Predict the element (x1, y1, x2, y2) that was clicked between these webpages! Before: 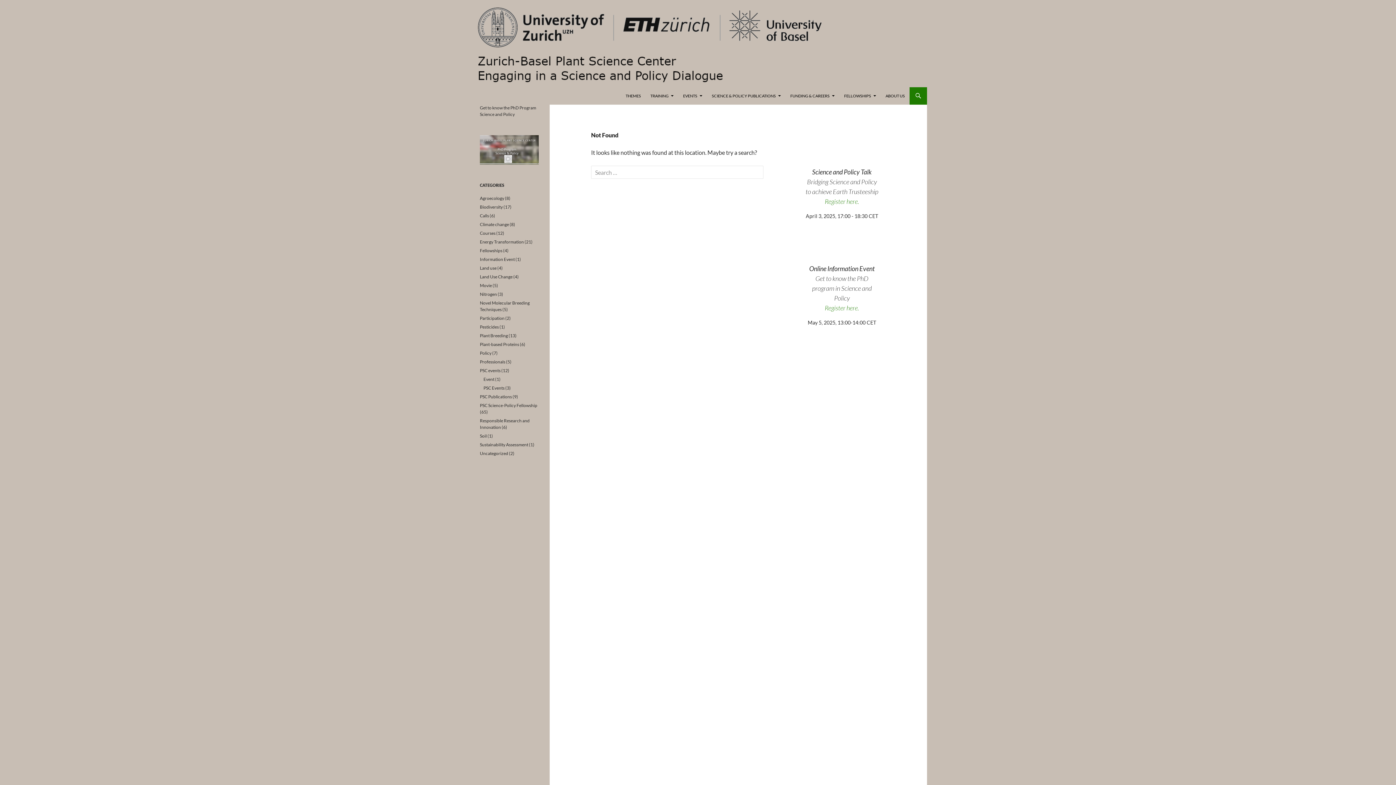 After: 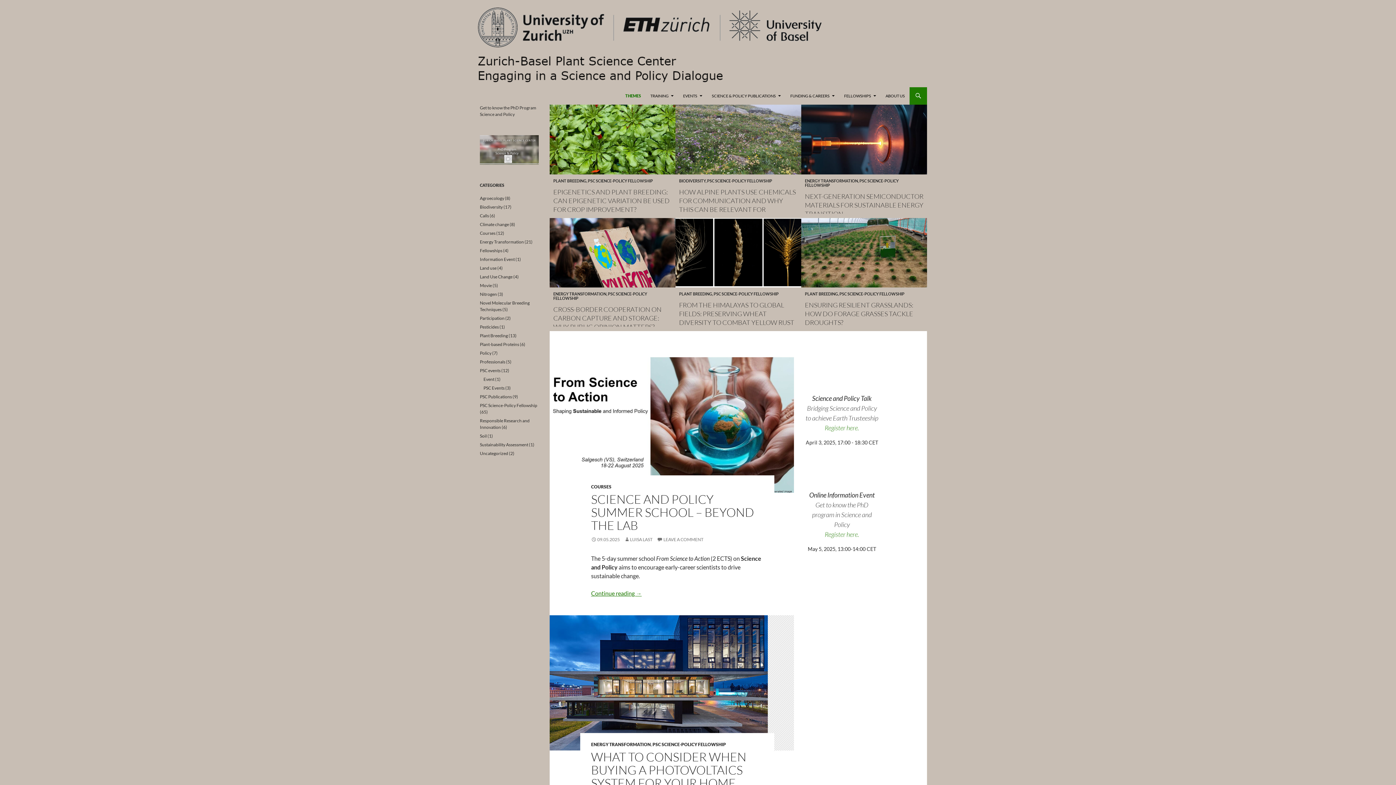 Action: bbox: (621, 87, 645, 104) label: THEMES